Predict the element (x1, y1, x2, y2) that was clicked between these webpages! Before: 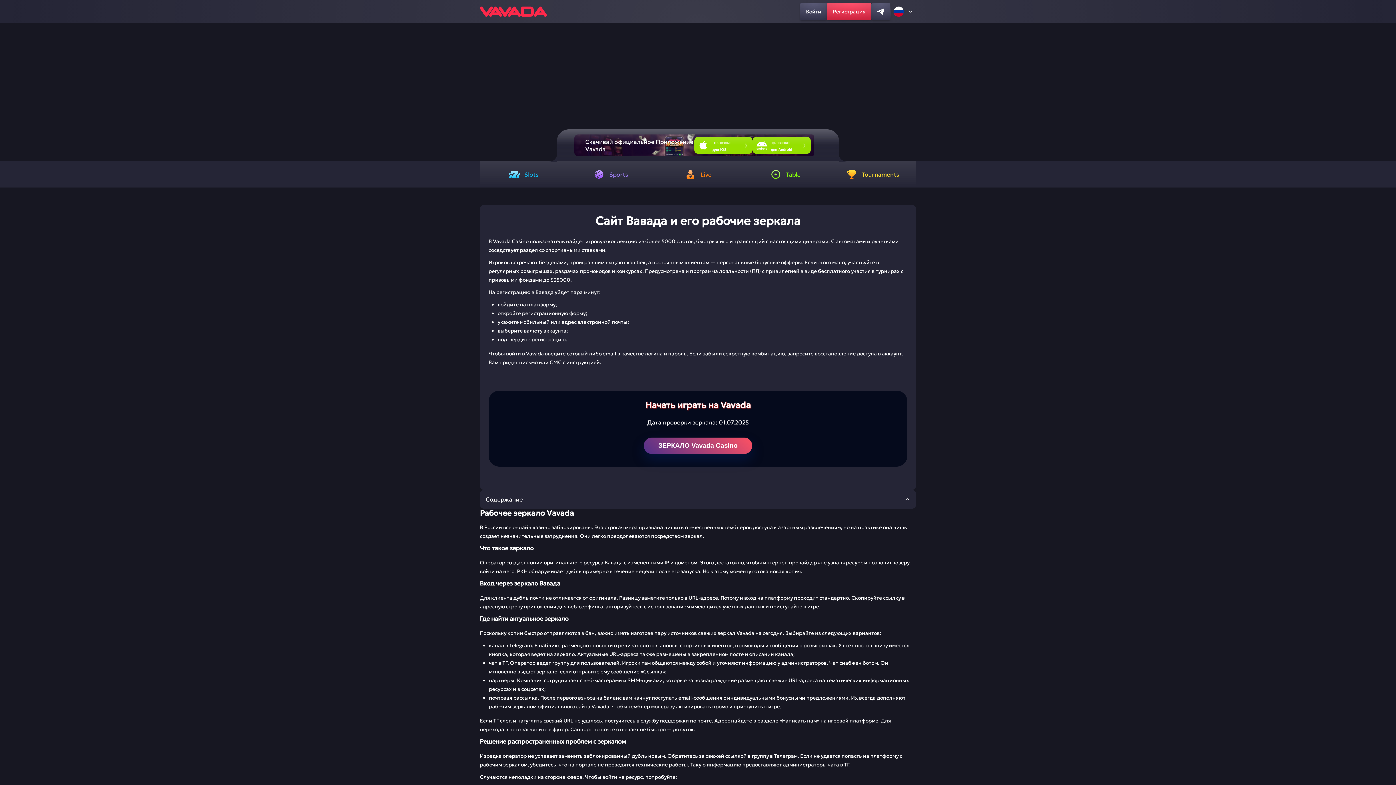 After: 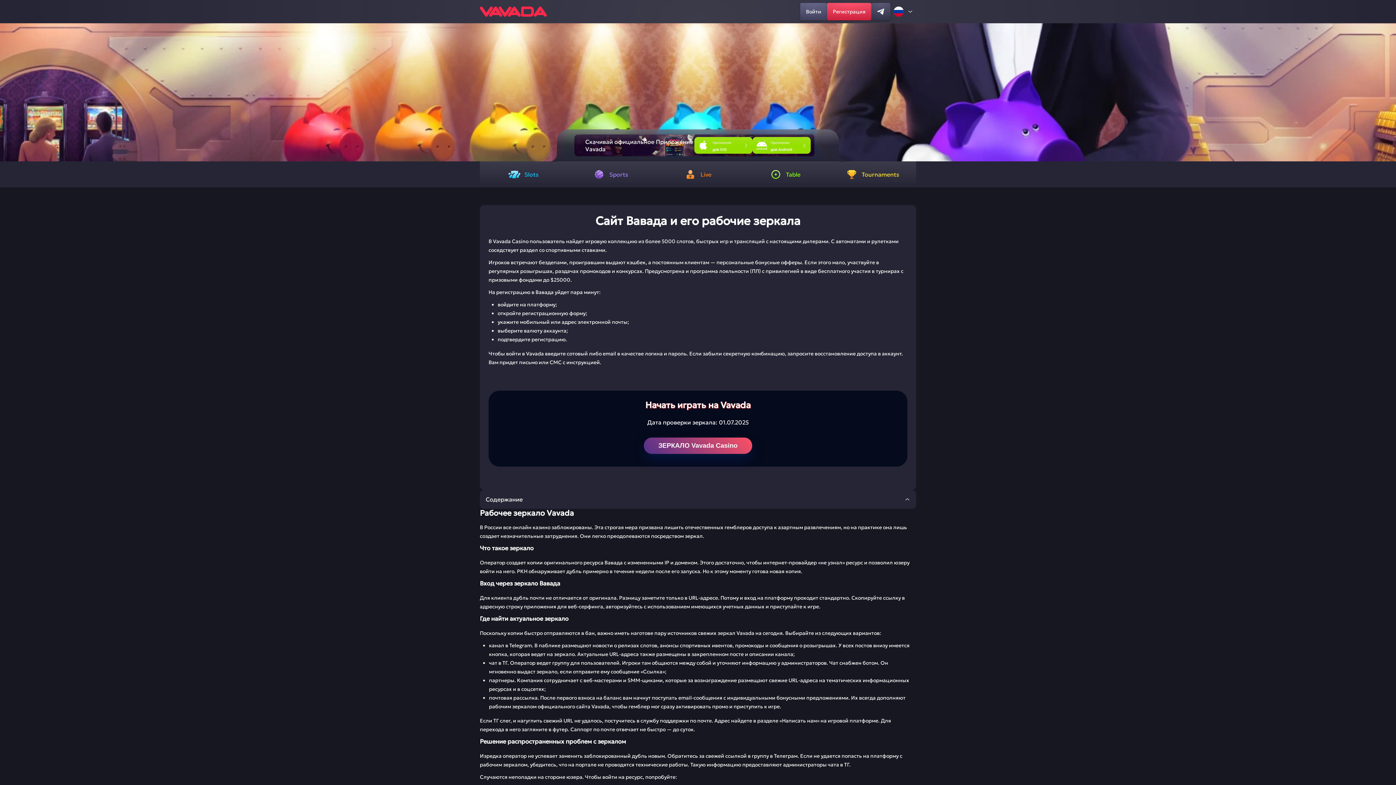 Action: label: Войти bbox: (800, 2, 827, 20)